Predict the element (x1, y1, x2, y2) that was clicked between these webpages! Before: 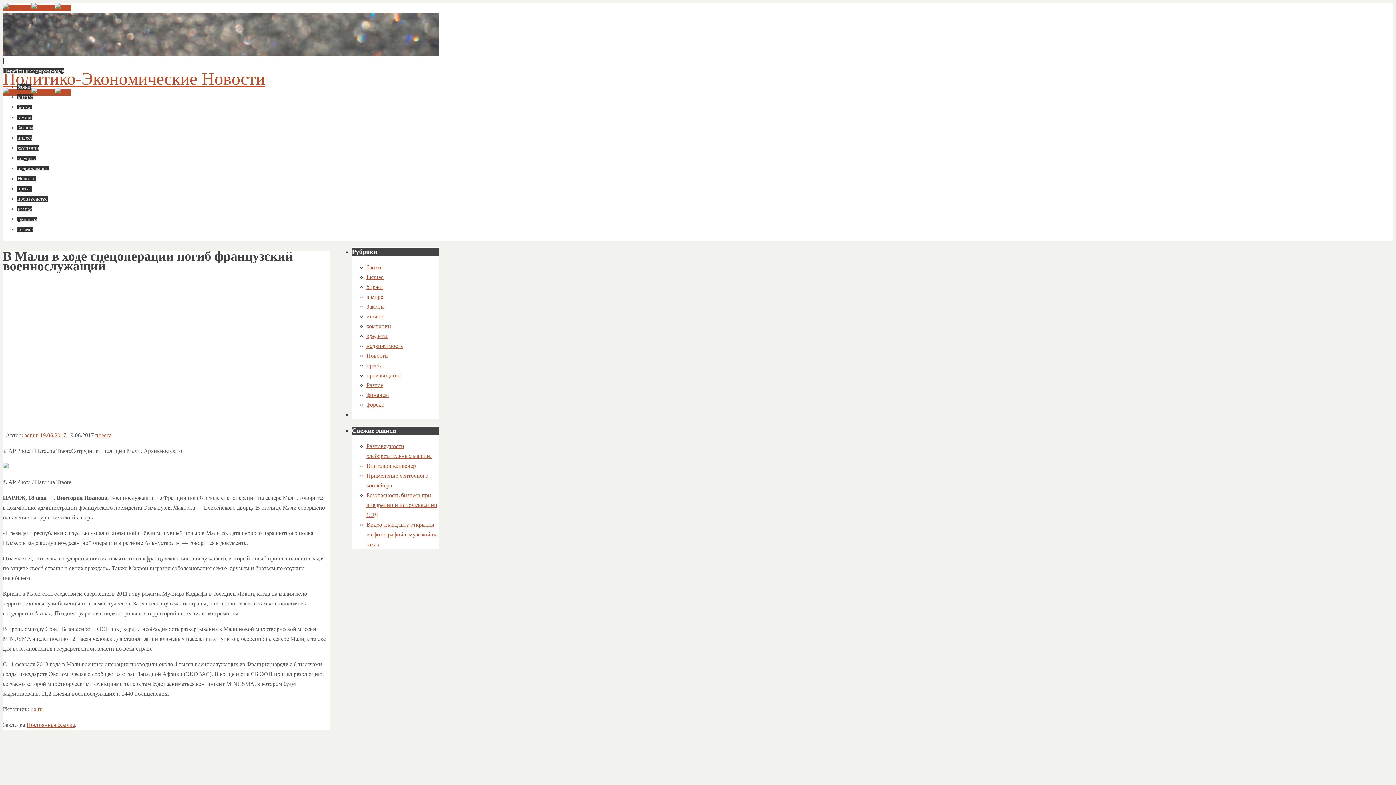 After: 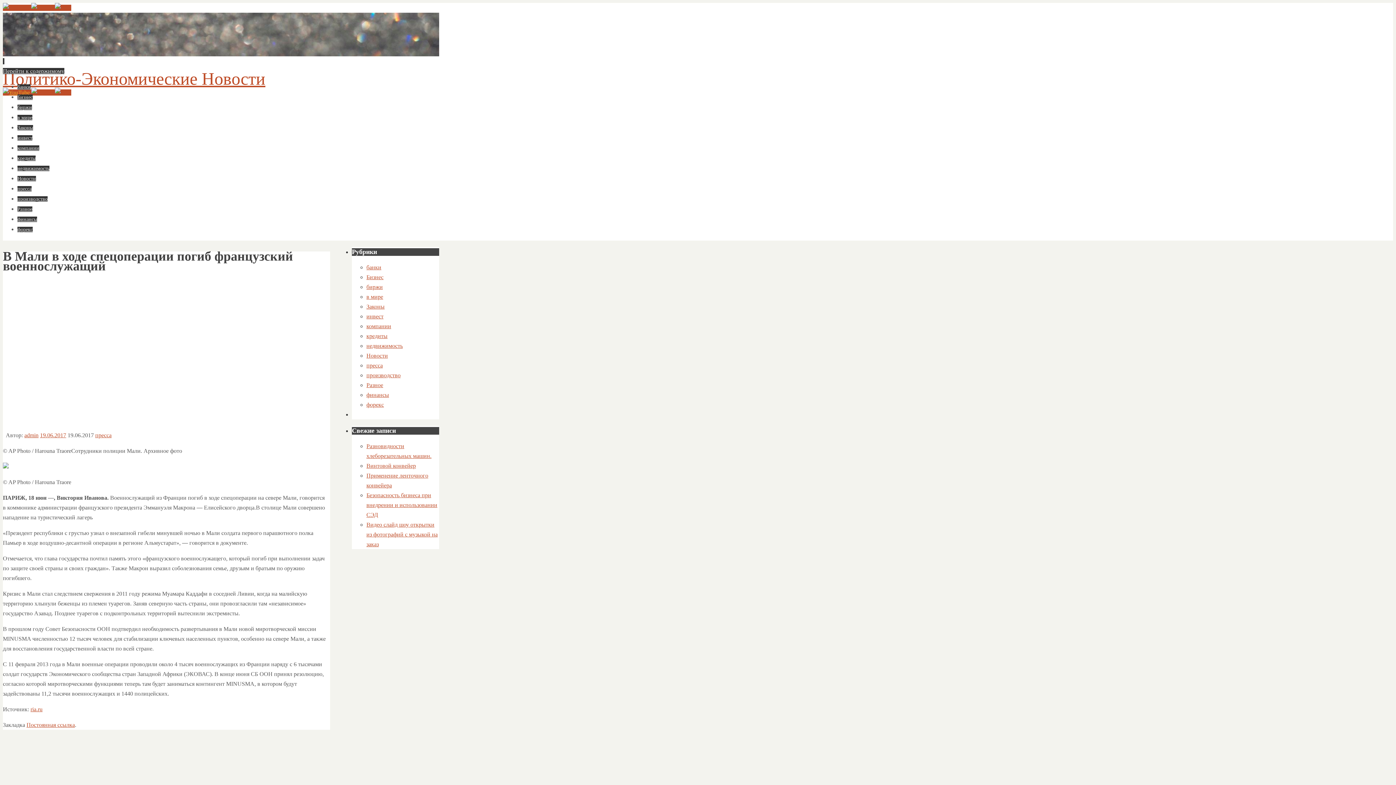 Action: label:   bbox: (2, 89, 31, 95)